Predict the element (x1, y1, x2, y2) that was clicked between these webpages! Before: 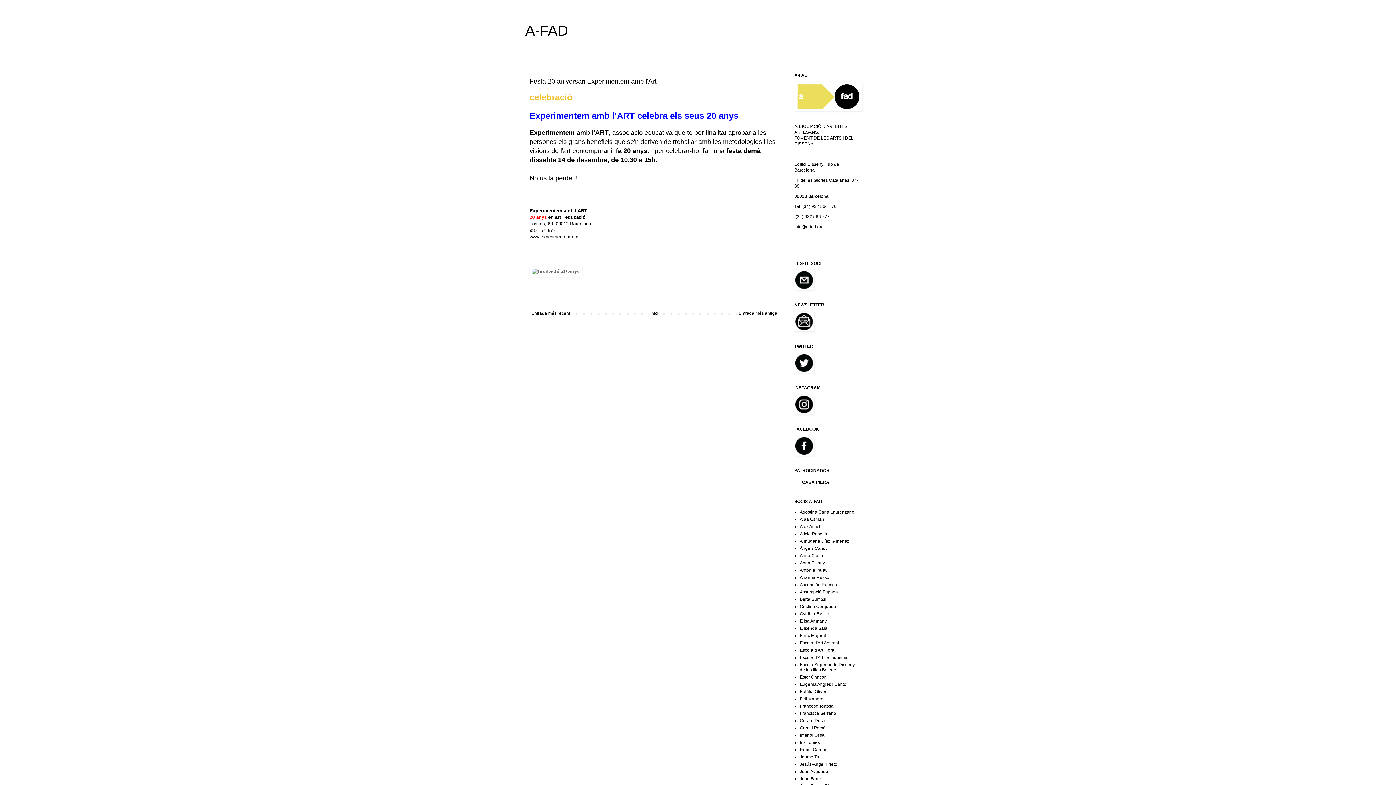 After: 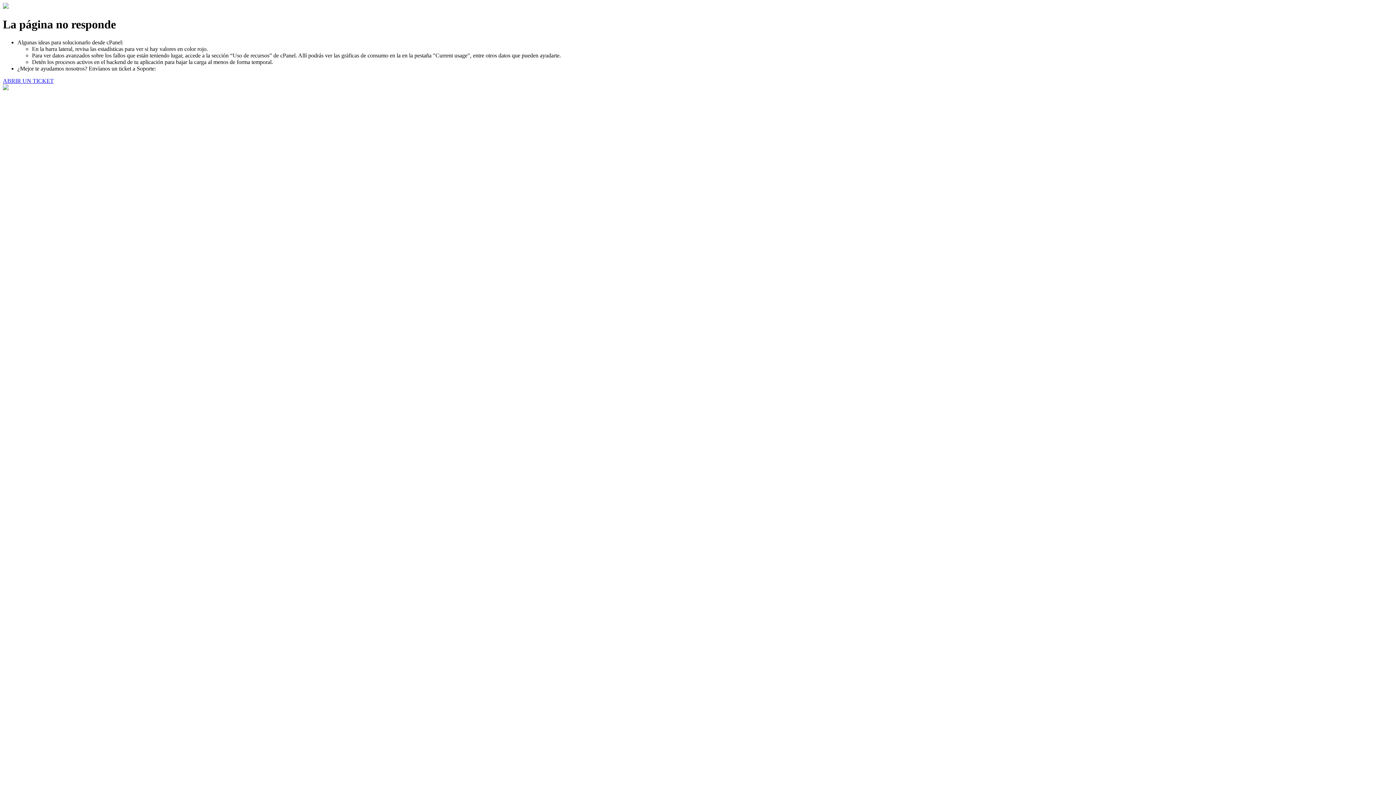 Action: bbox: (800, 704, 833, 709) label: Francesc Tortosa